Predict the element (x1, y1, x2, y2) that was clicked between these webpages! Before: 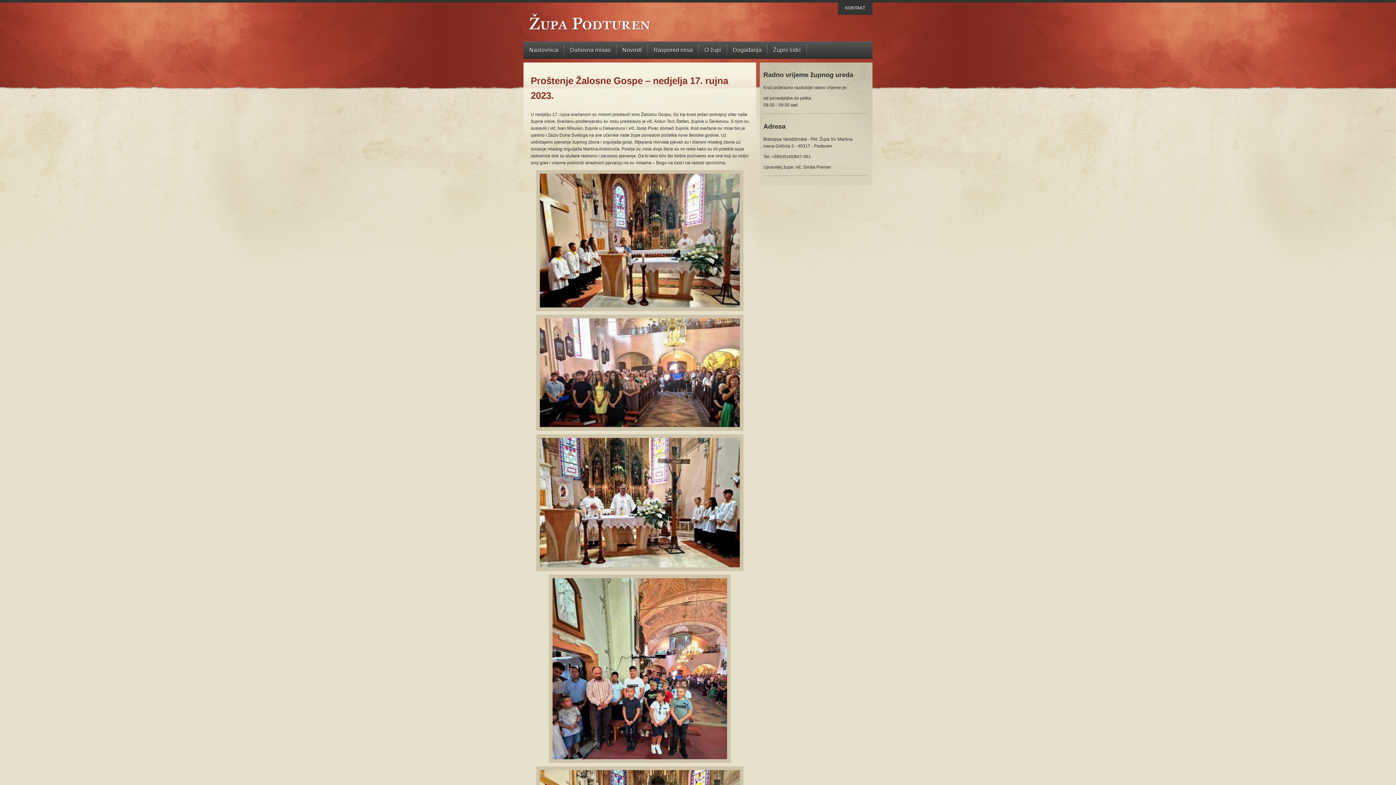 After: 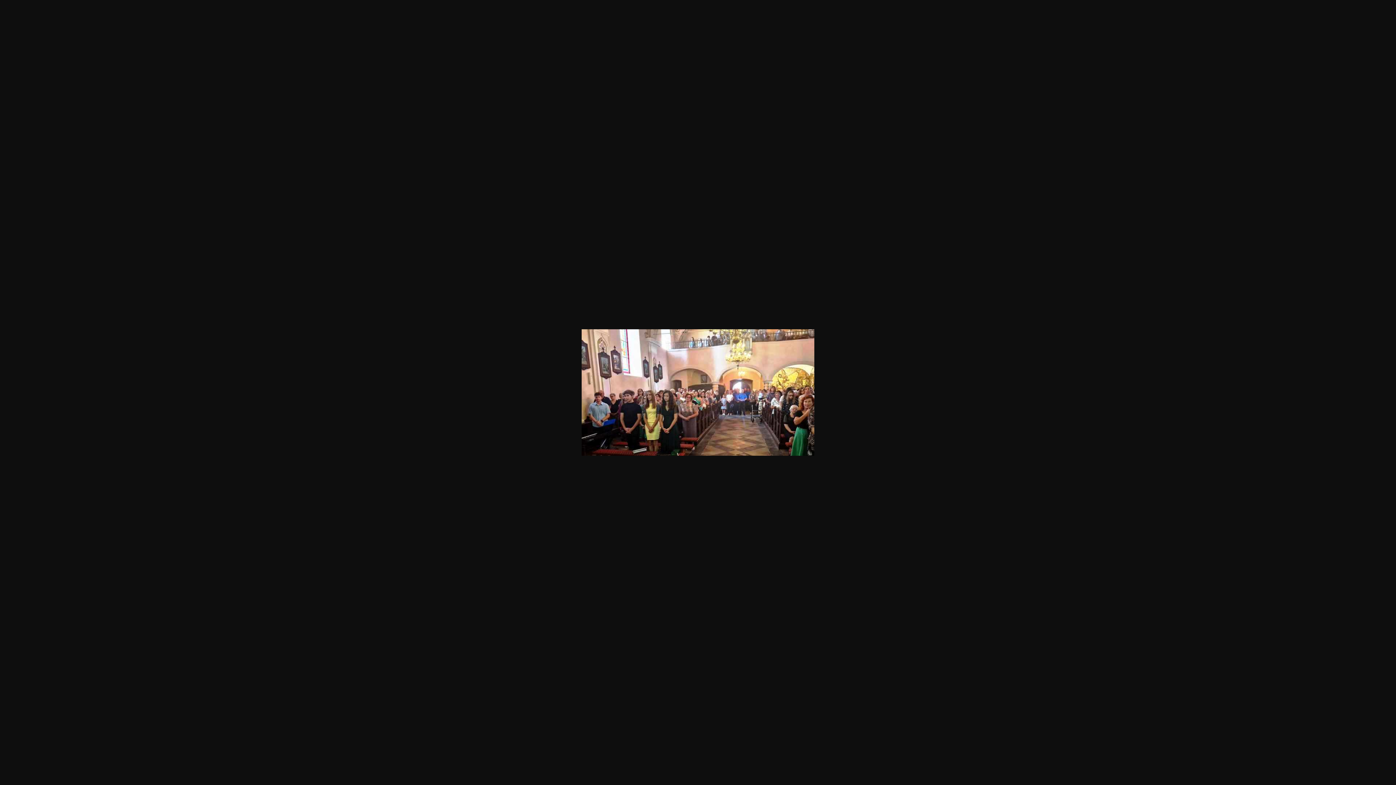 Action: bbox: (530, 314, 749, 430)